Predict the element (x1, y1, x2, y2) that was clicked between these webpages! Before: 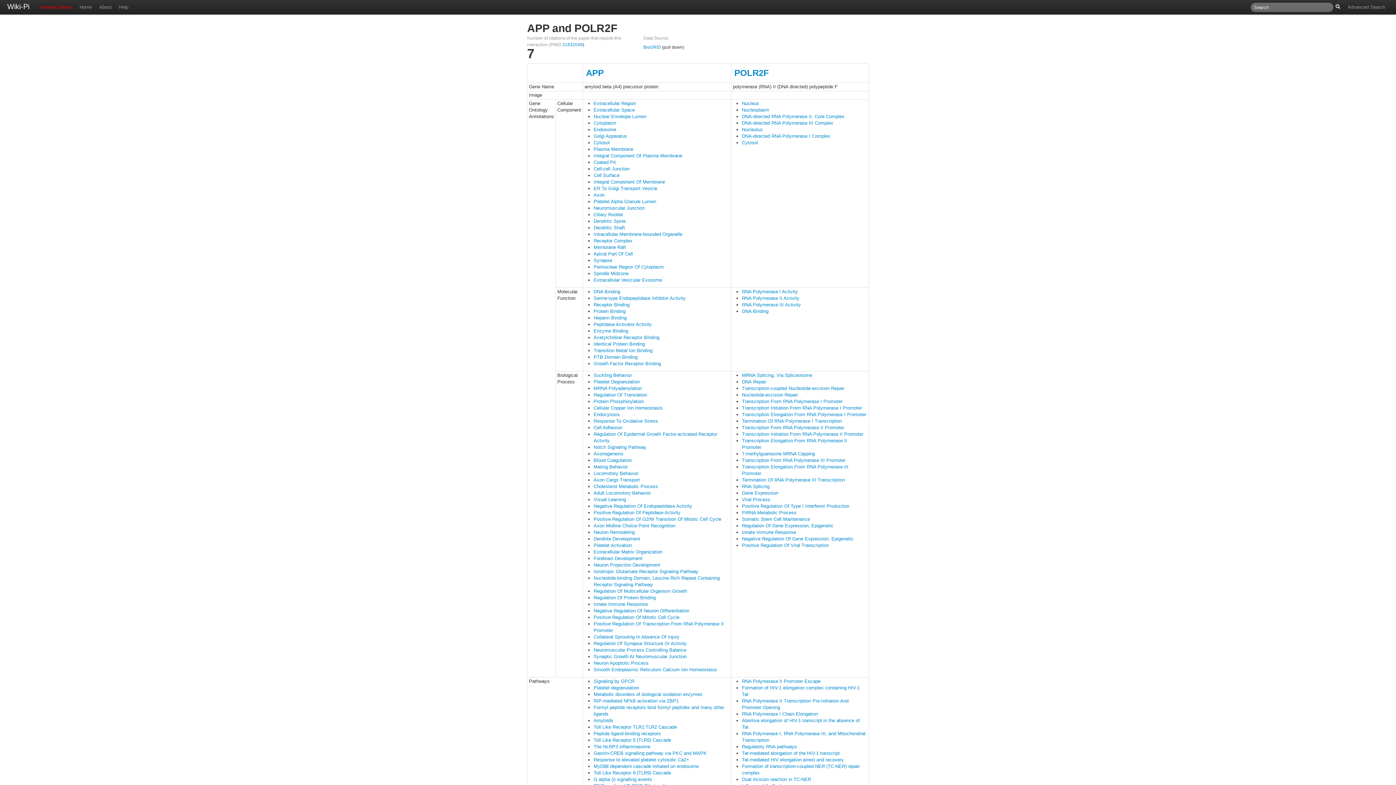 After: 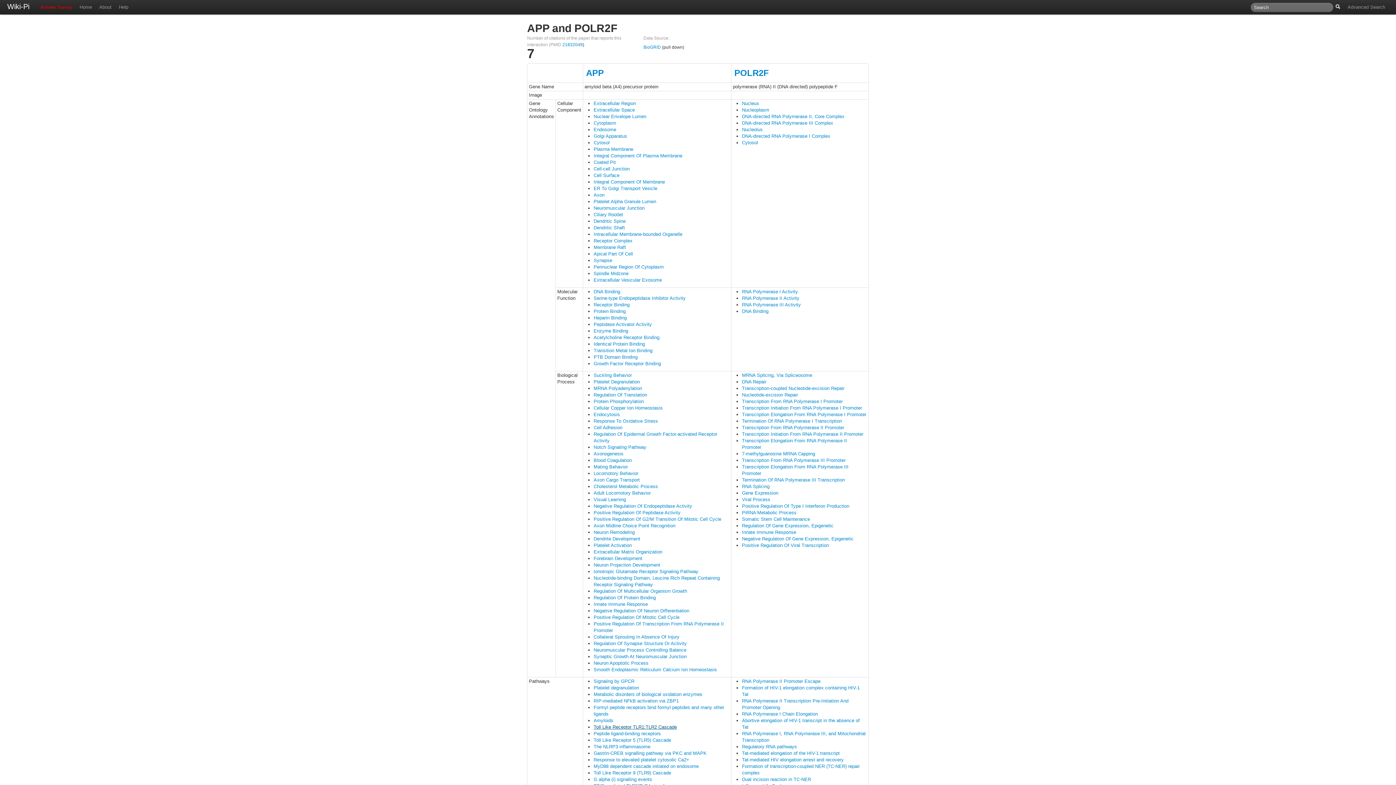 Action: label: Toll Like Receptor TLR1:TLR2 Cascade bbox: (593, 724, 677, 730)